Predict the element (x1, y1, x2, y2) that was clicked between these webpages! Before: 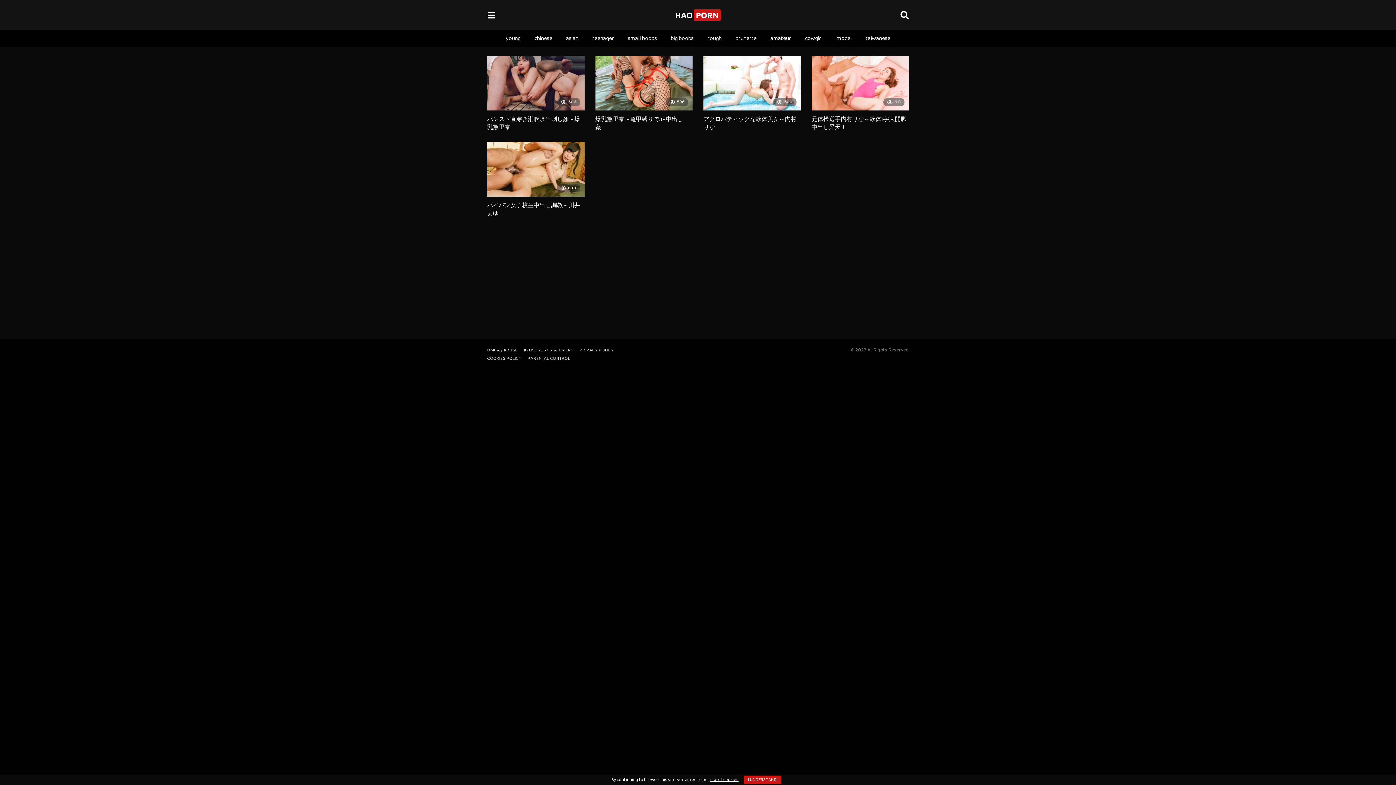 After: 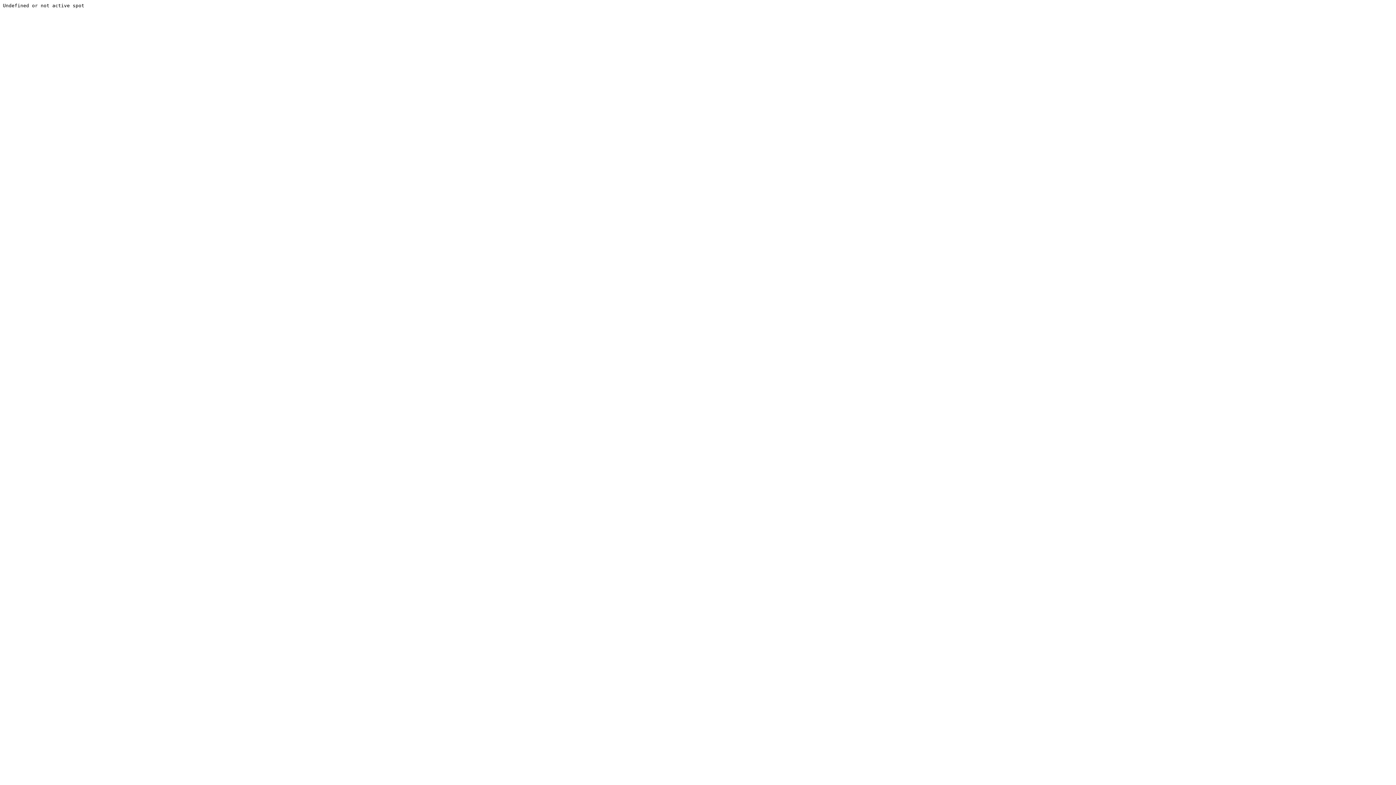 Action: bbox: (595, 56, 692, 110)